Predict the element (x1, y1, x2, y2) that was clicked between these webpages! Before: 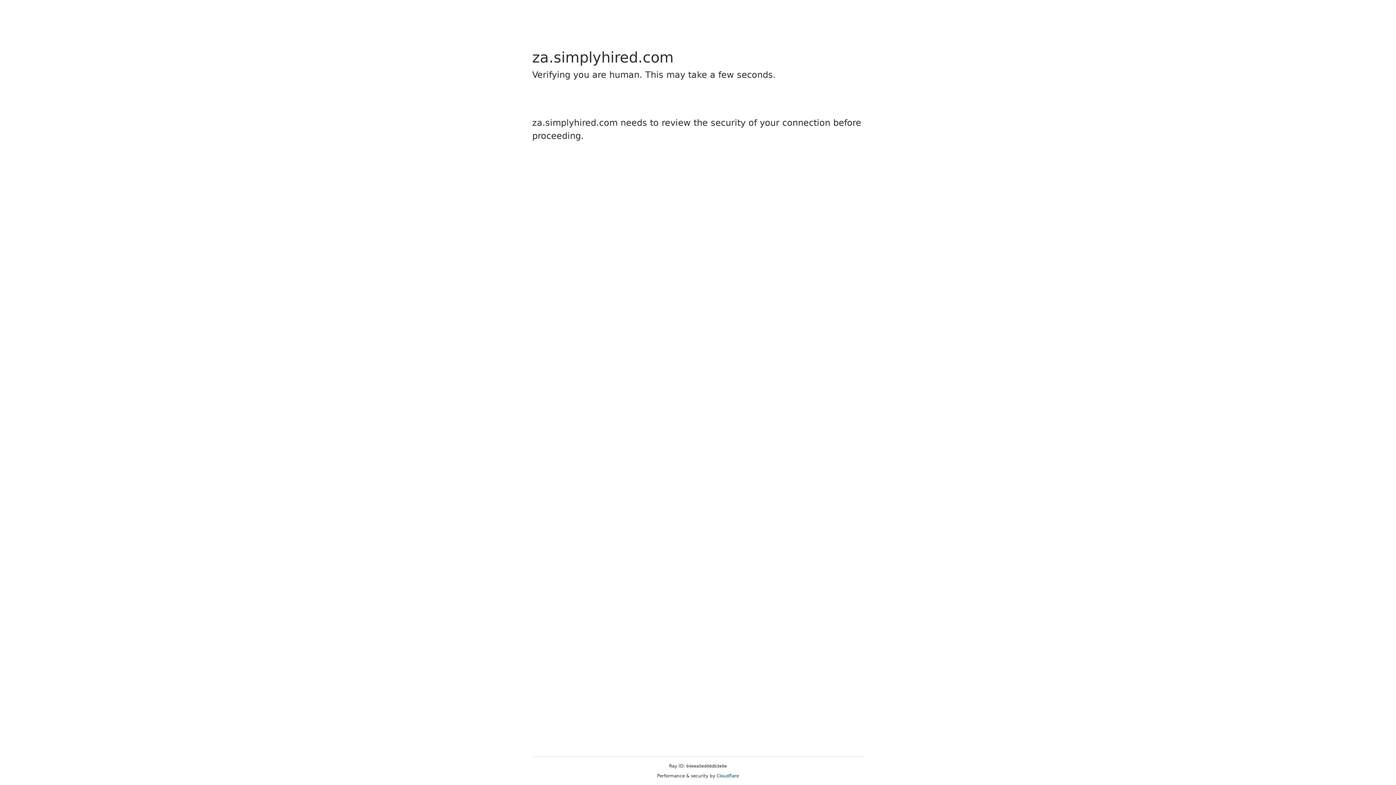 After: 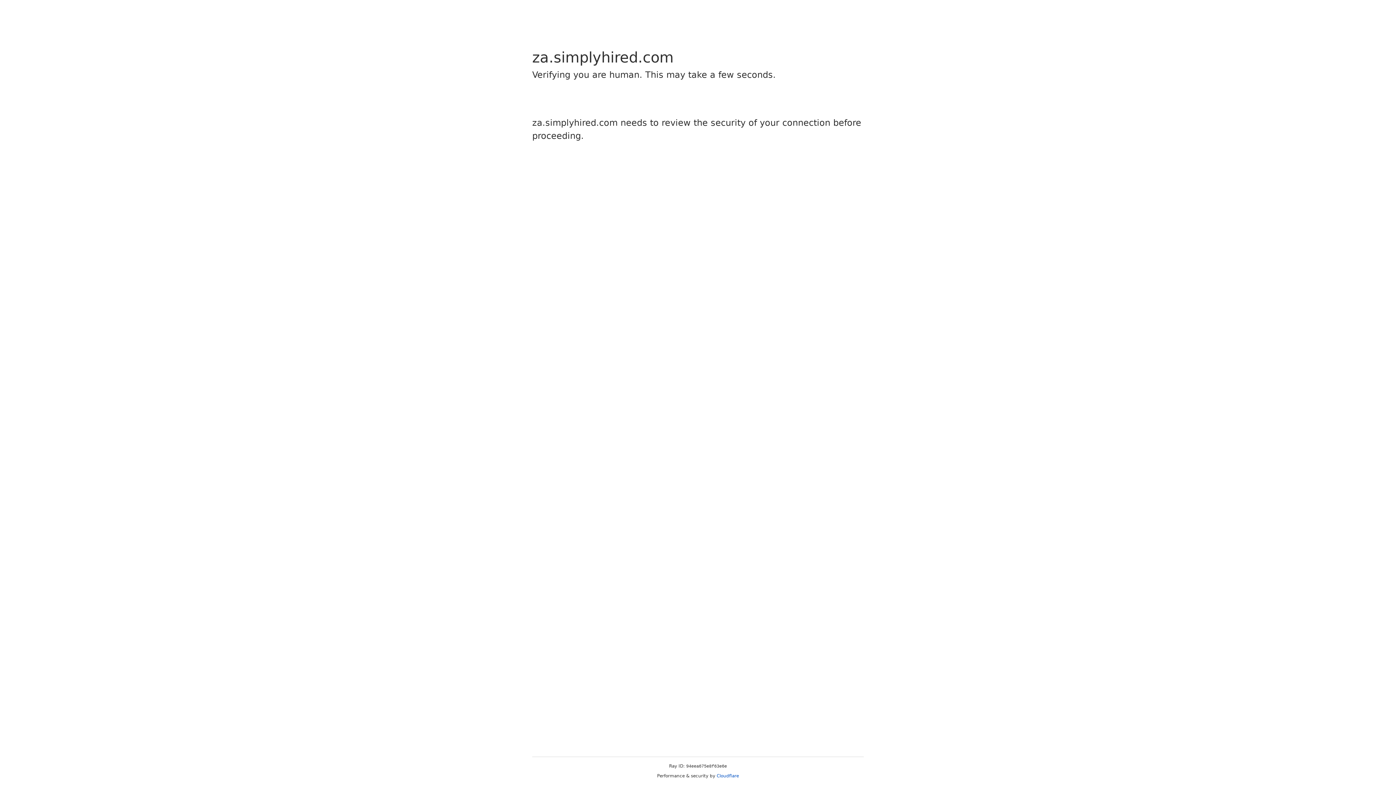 Action: bbox: (716, 773, 739, 778) label: Cloudflare